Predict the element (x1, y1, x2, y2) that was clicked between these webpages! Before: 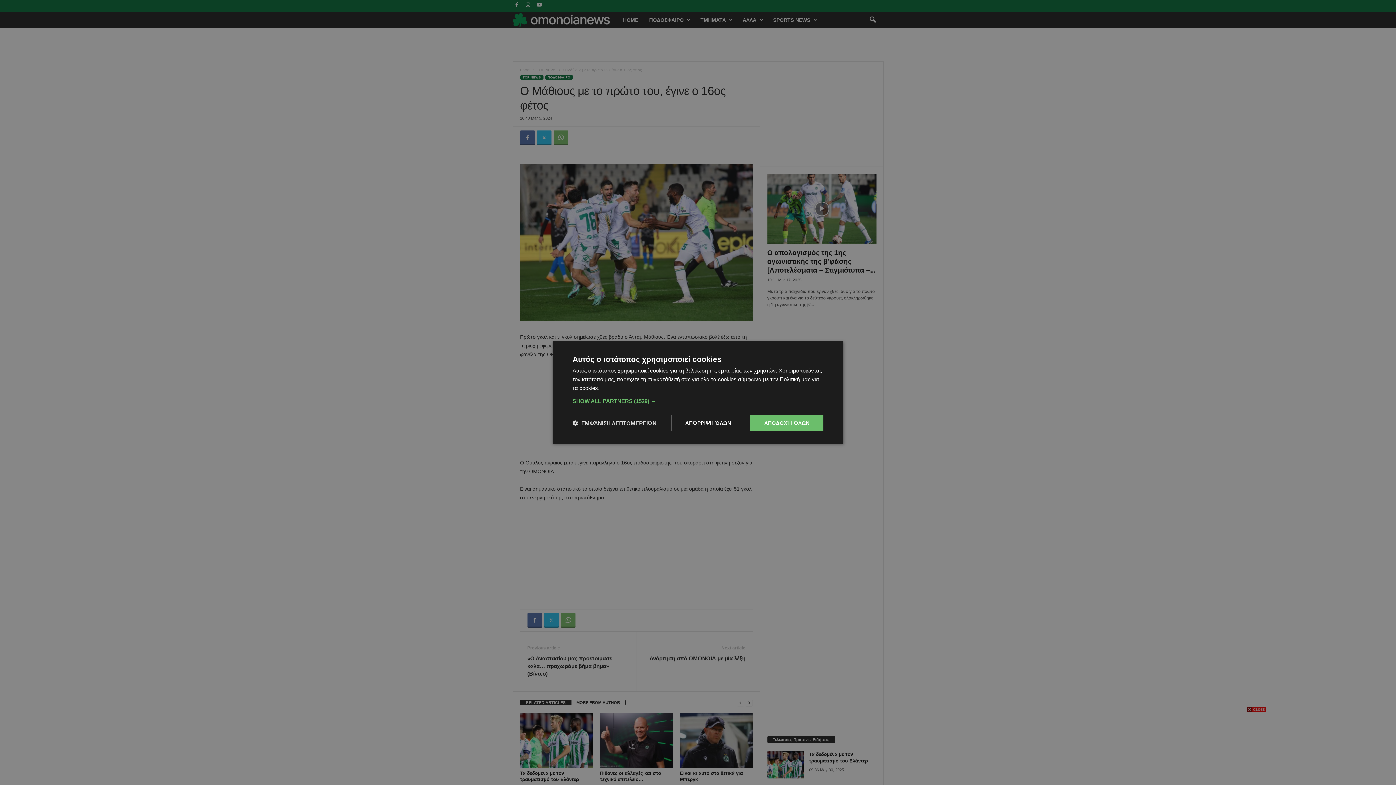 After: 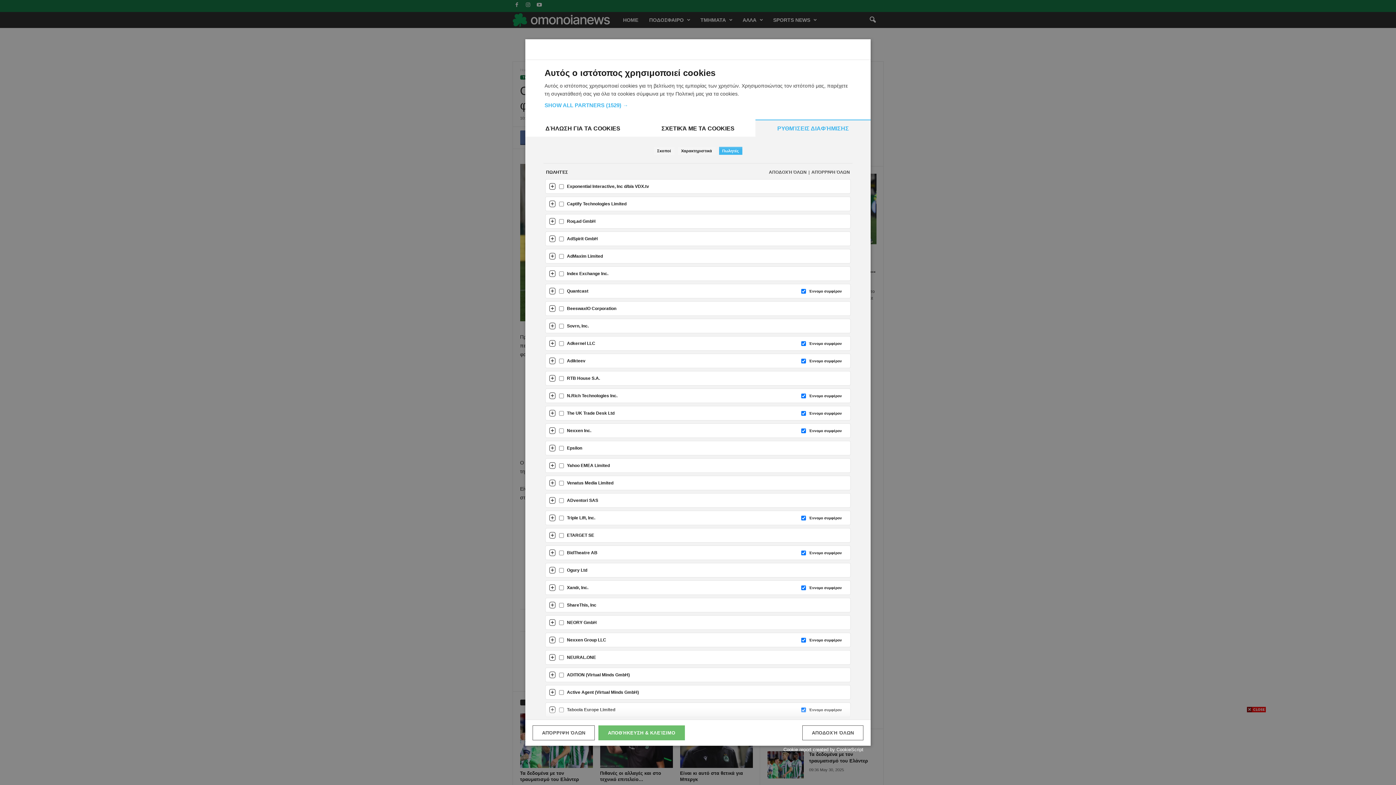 Action: label: SHOW ALL PARTNERS (1529) → bbox: (572, 398, 823, 404)